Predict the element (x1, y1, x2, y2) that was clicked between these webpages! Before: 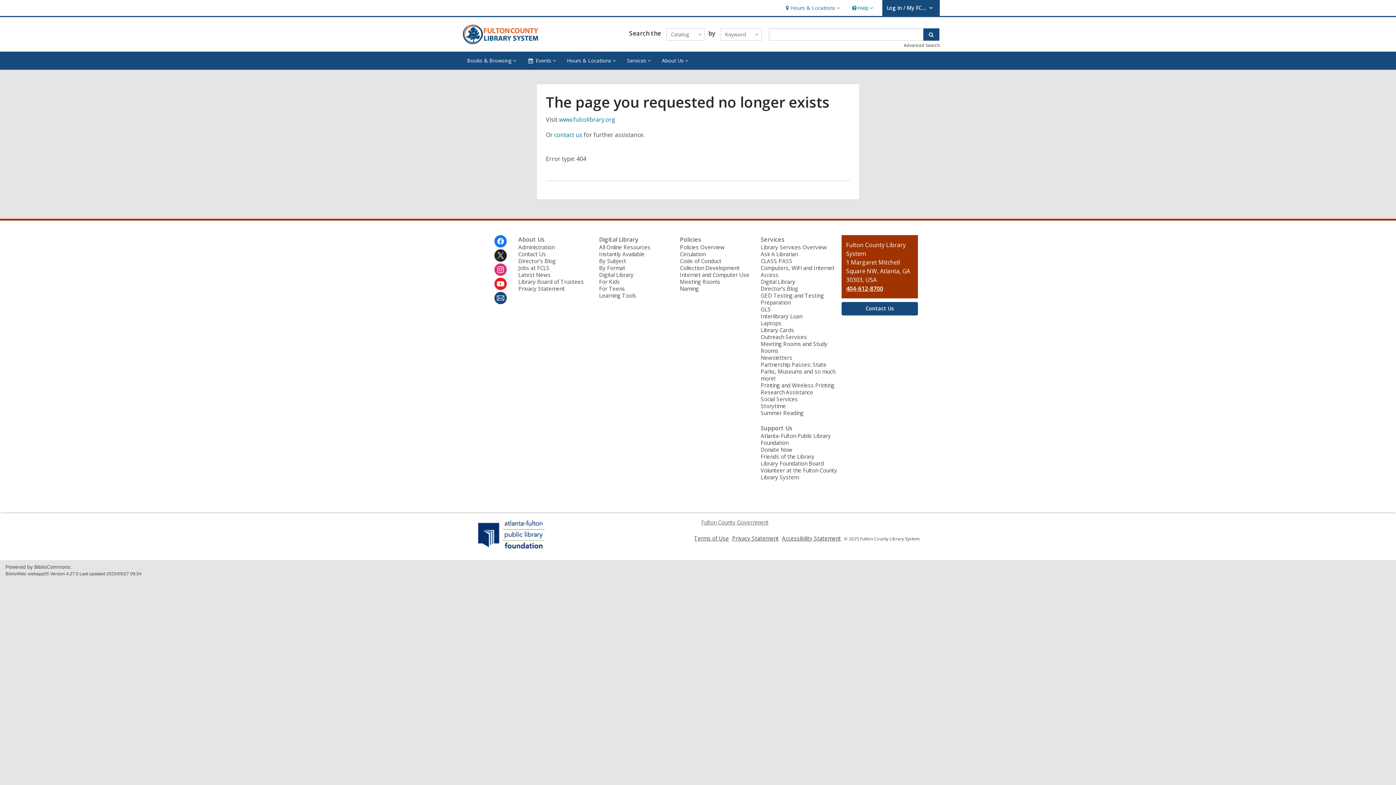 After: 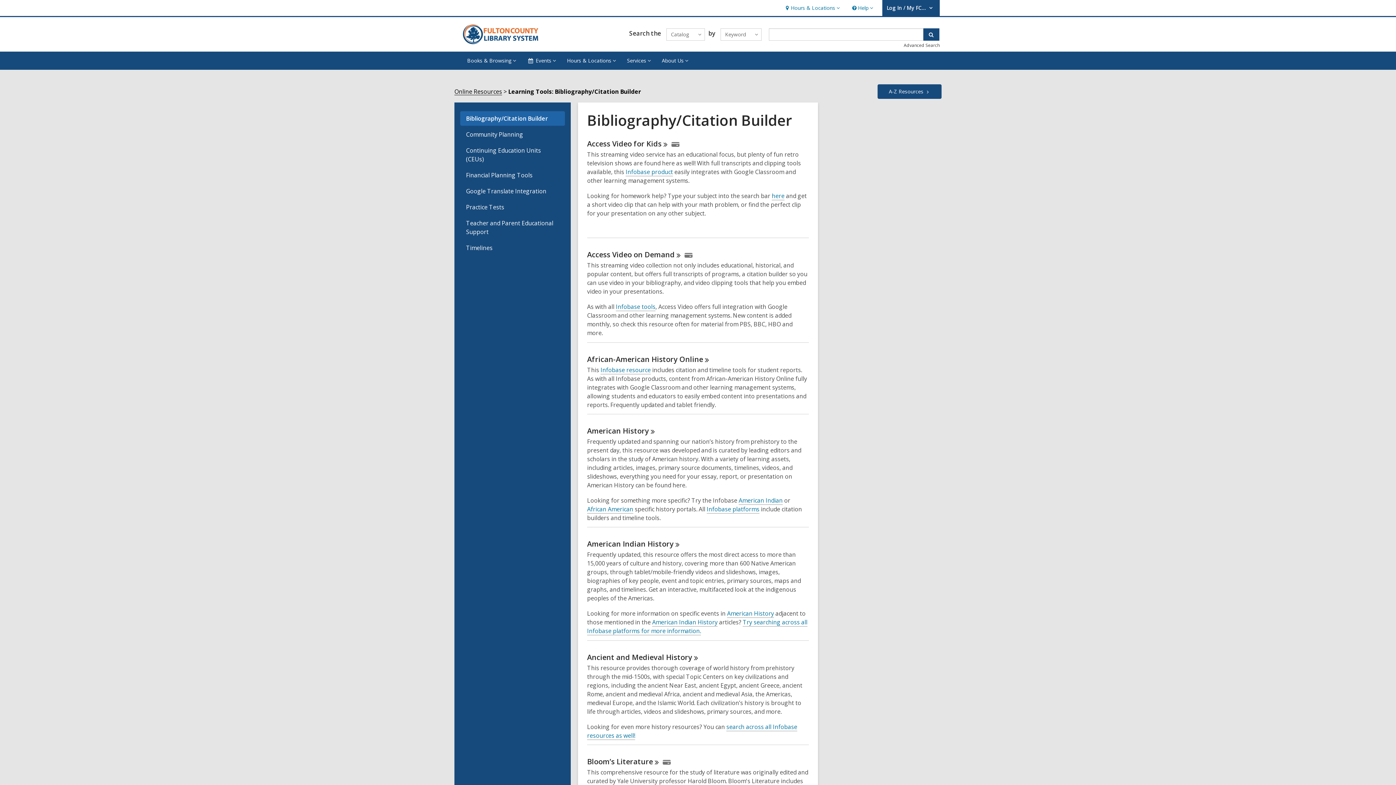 Action: bbox: (599, 292, 636, 299) label: Learning Tools